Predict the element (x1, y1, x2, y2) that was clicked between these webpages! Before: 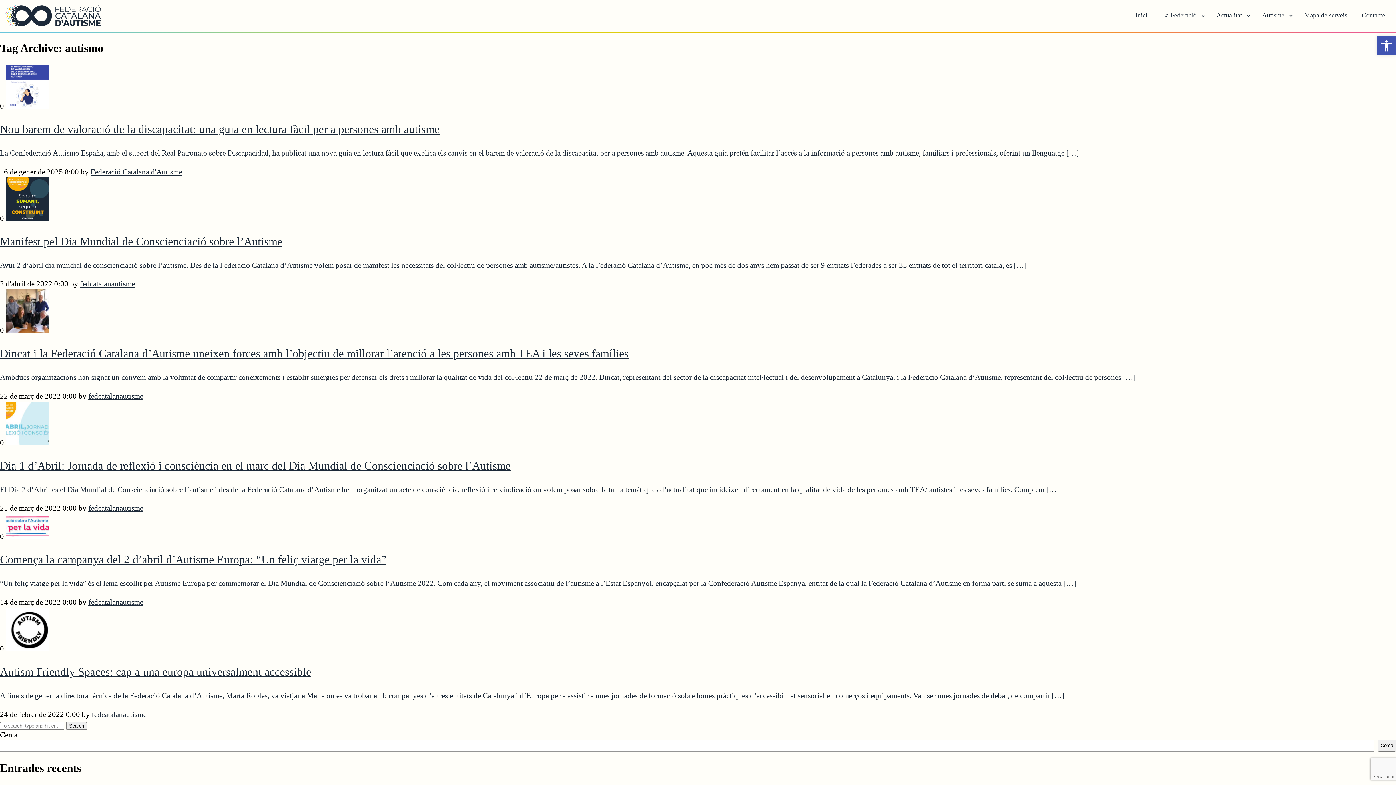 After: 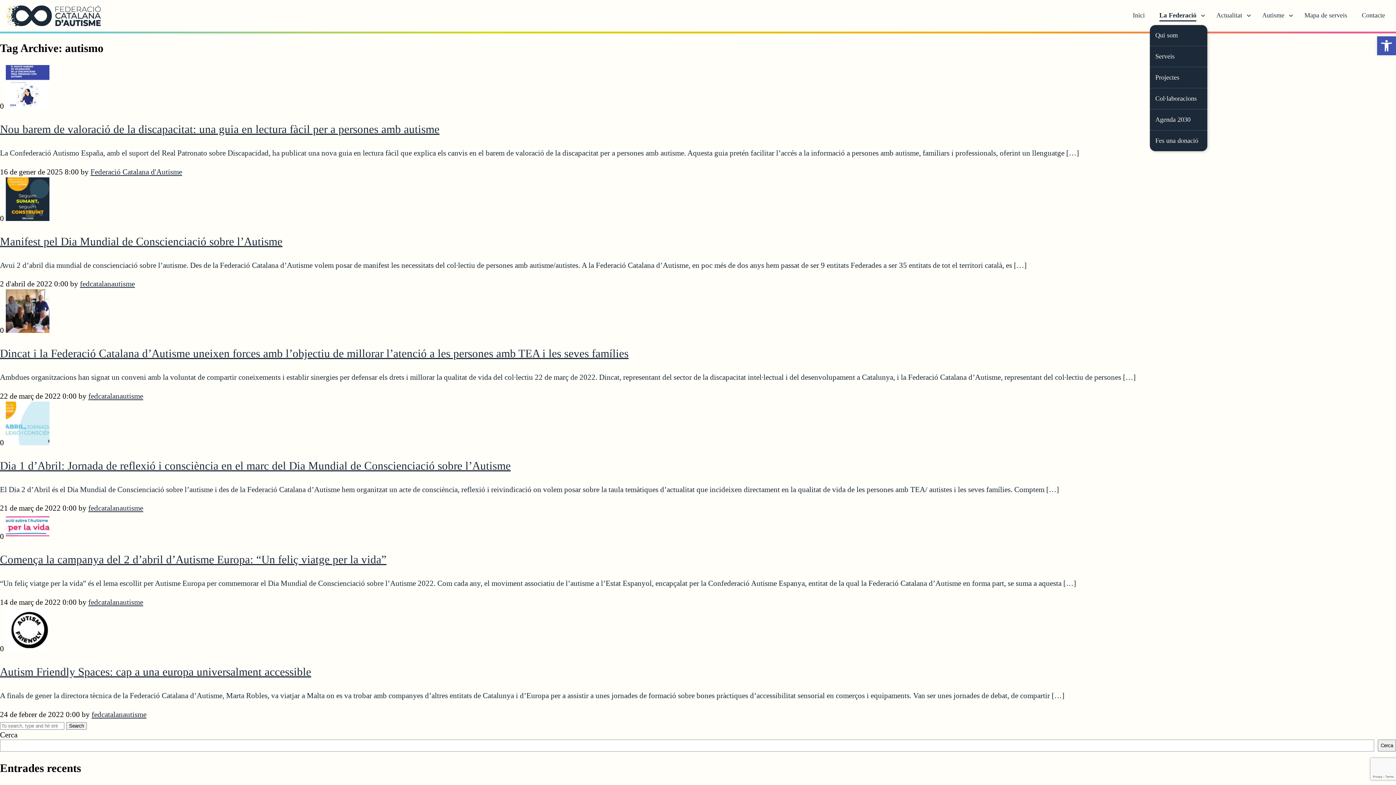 Action: bbox: (1158, 6, 1205, 24) label: La Federació